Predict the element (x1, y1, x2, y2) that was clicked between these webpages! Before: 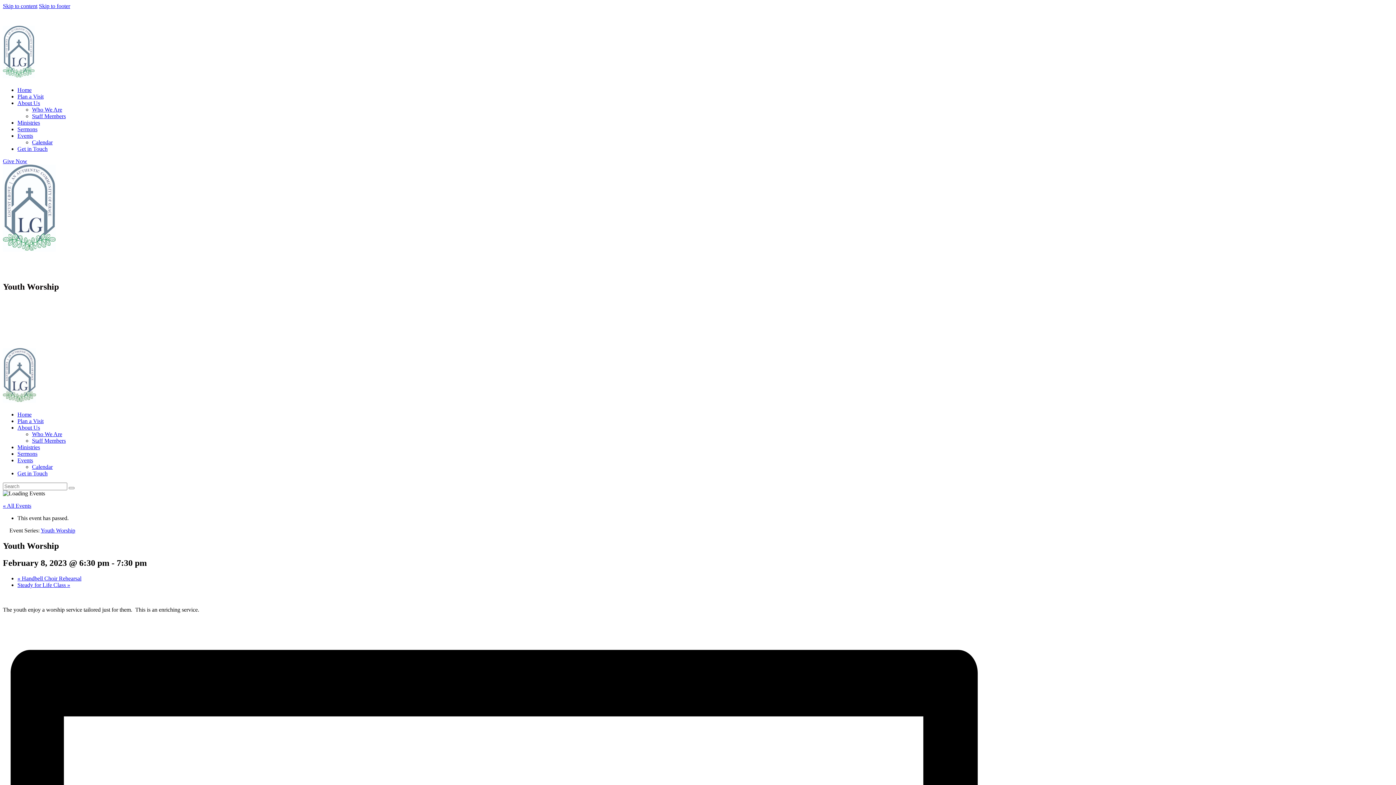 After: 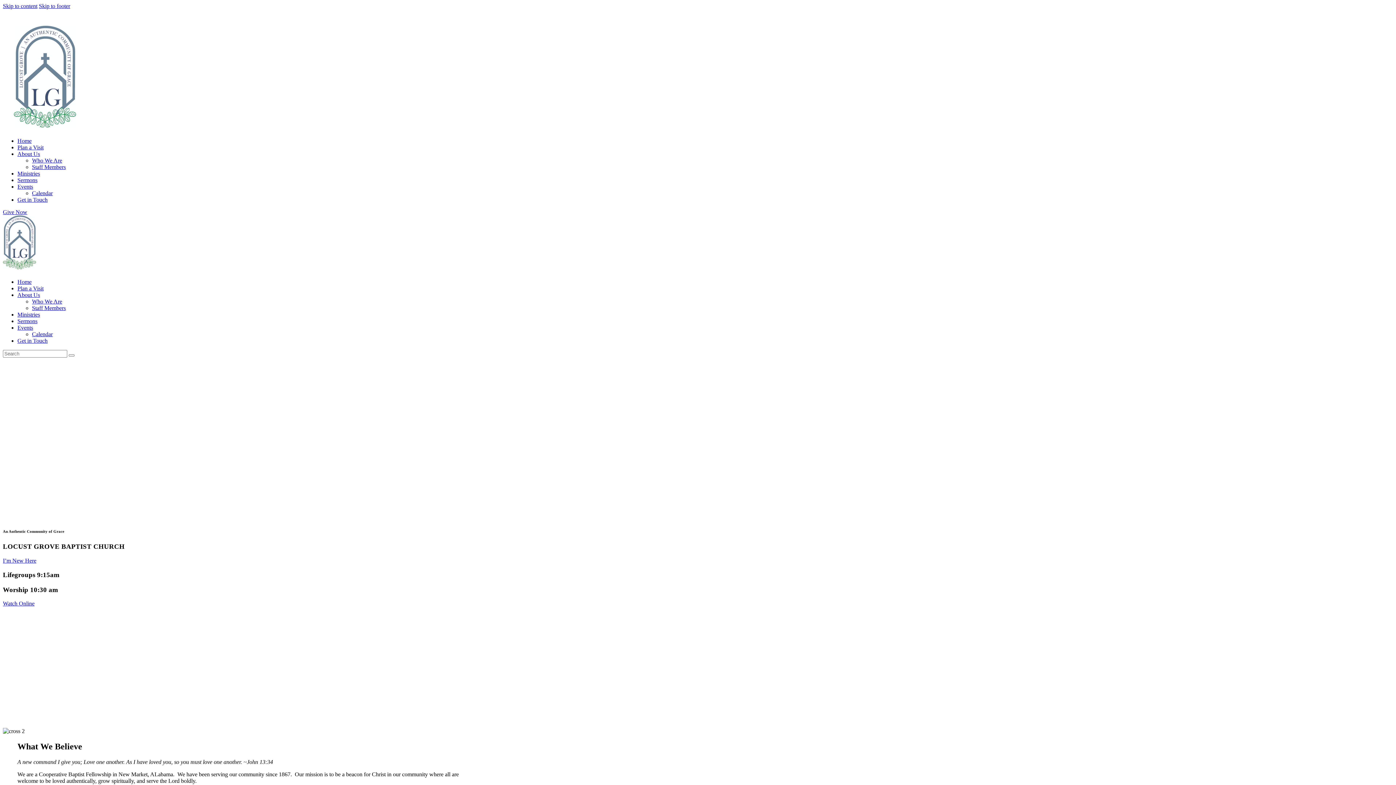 Action: bbox: (17, 411, 31, 417) label: Home